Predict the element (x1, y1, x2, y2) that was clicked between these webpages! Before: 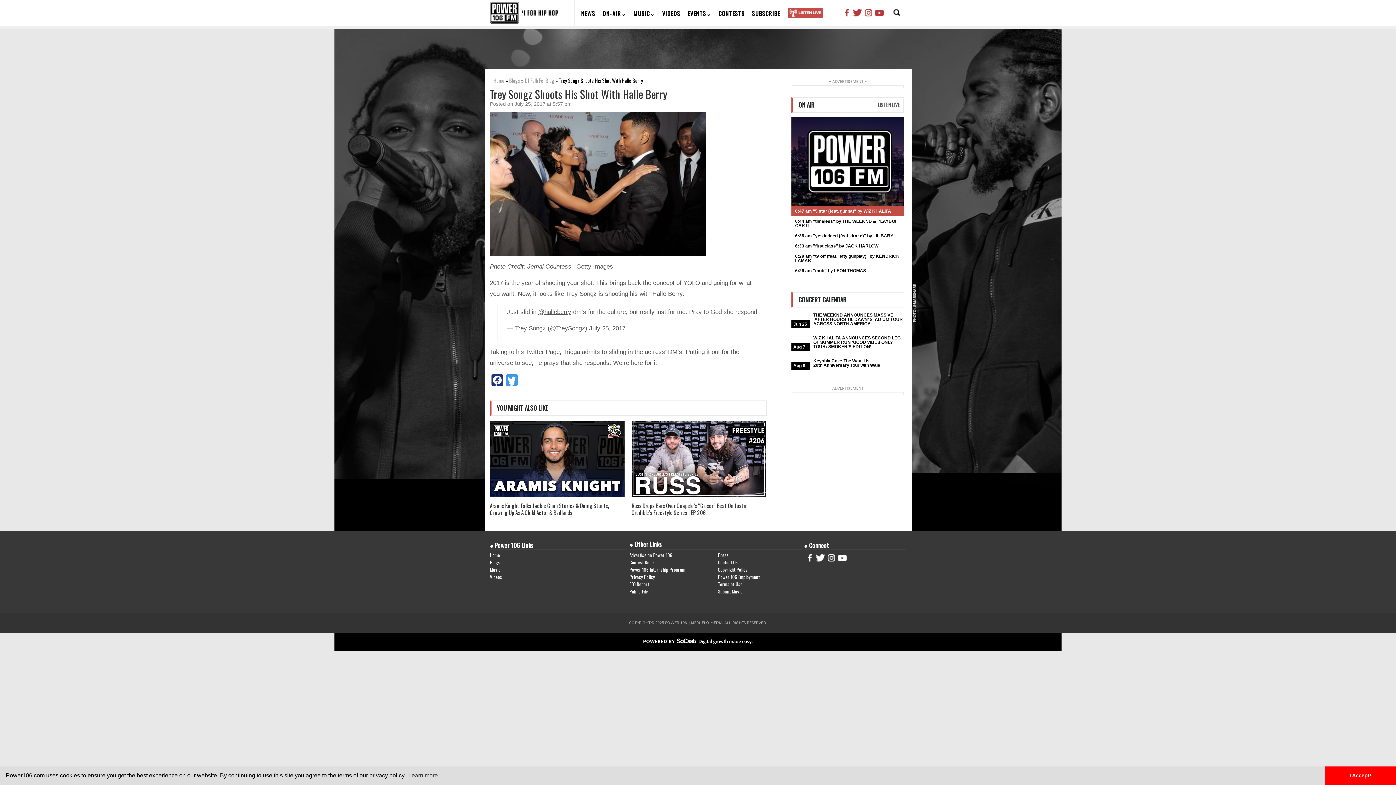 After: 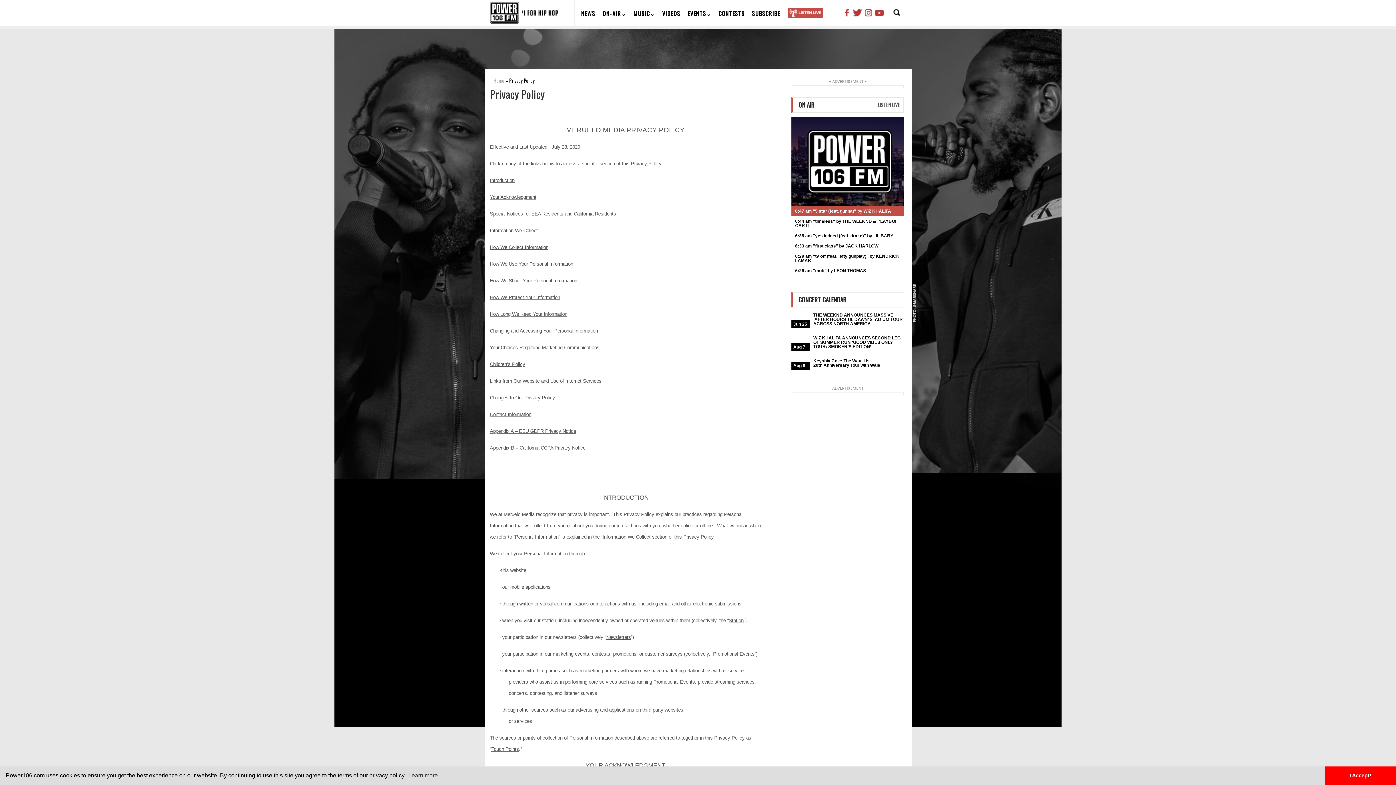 Action: bbox: (629, 573, 715, 580) label: Privacy Policy